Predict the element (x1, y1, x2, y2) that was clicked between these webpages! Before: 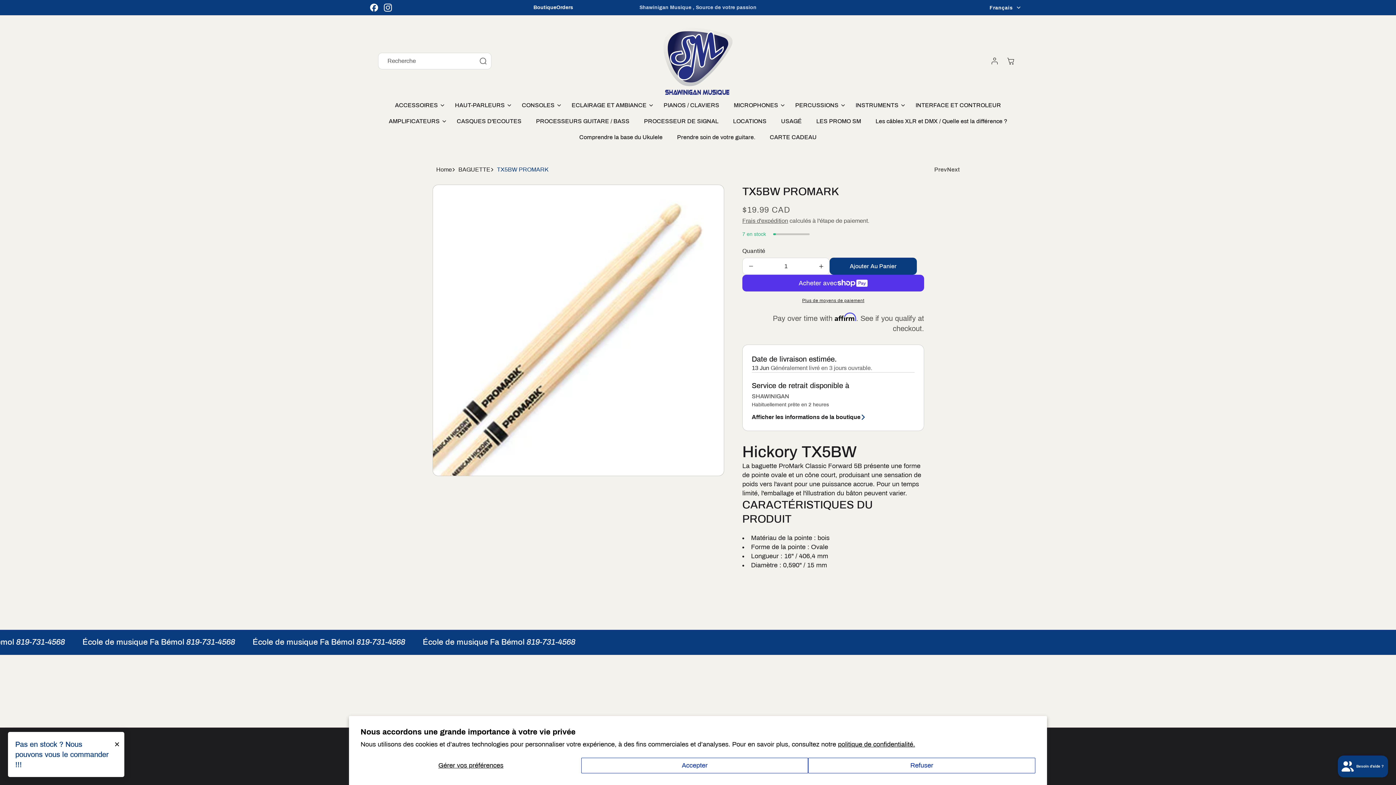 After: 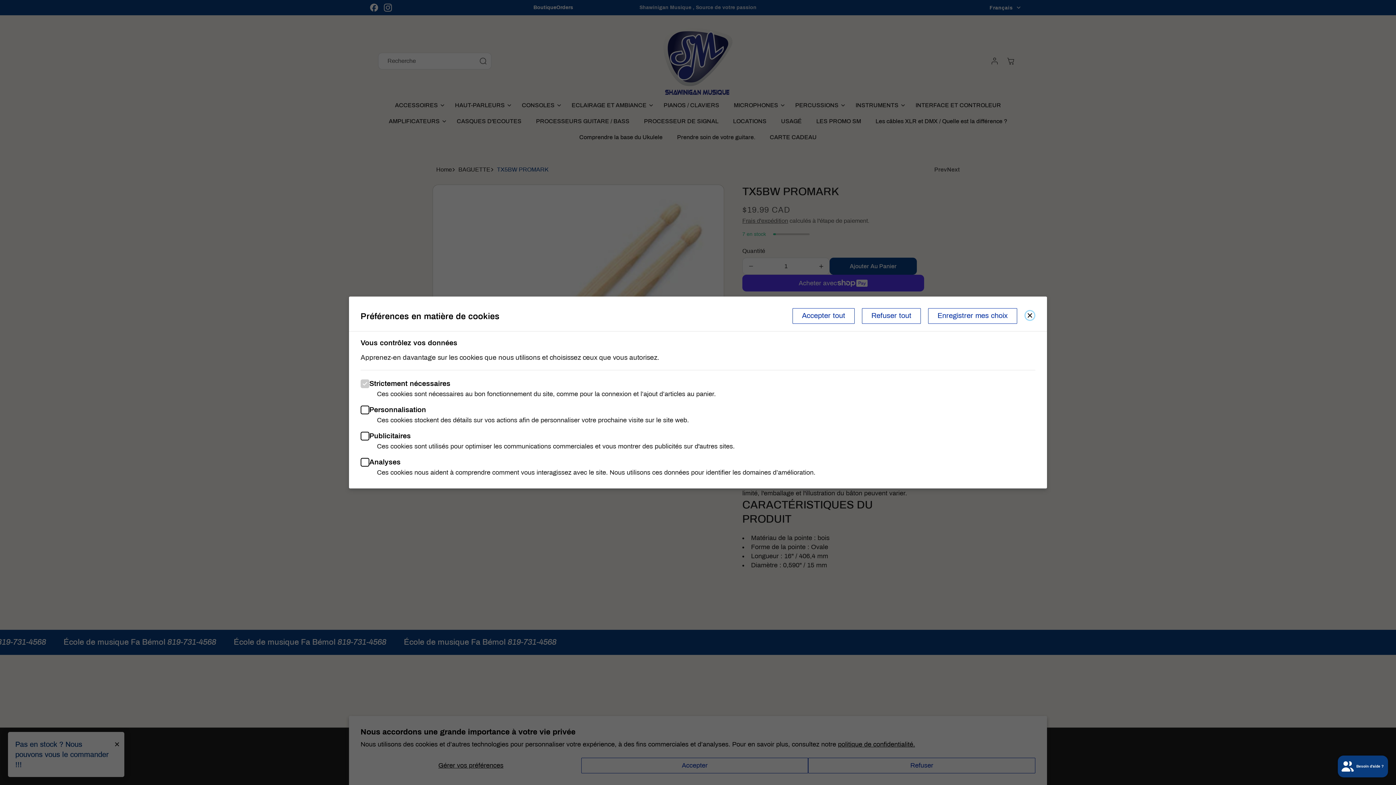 Action: label: Gérer vos préférences bbox: (360, 758, 581, 773)